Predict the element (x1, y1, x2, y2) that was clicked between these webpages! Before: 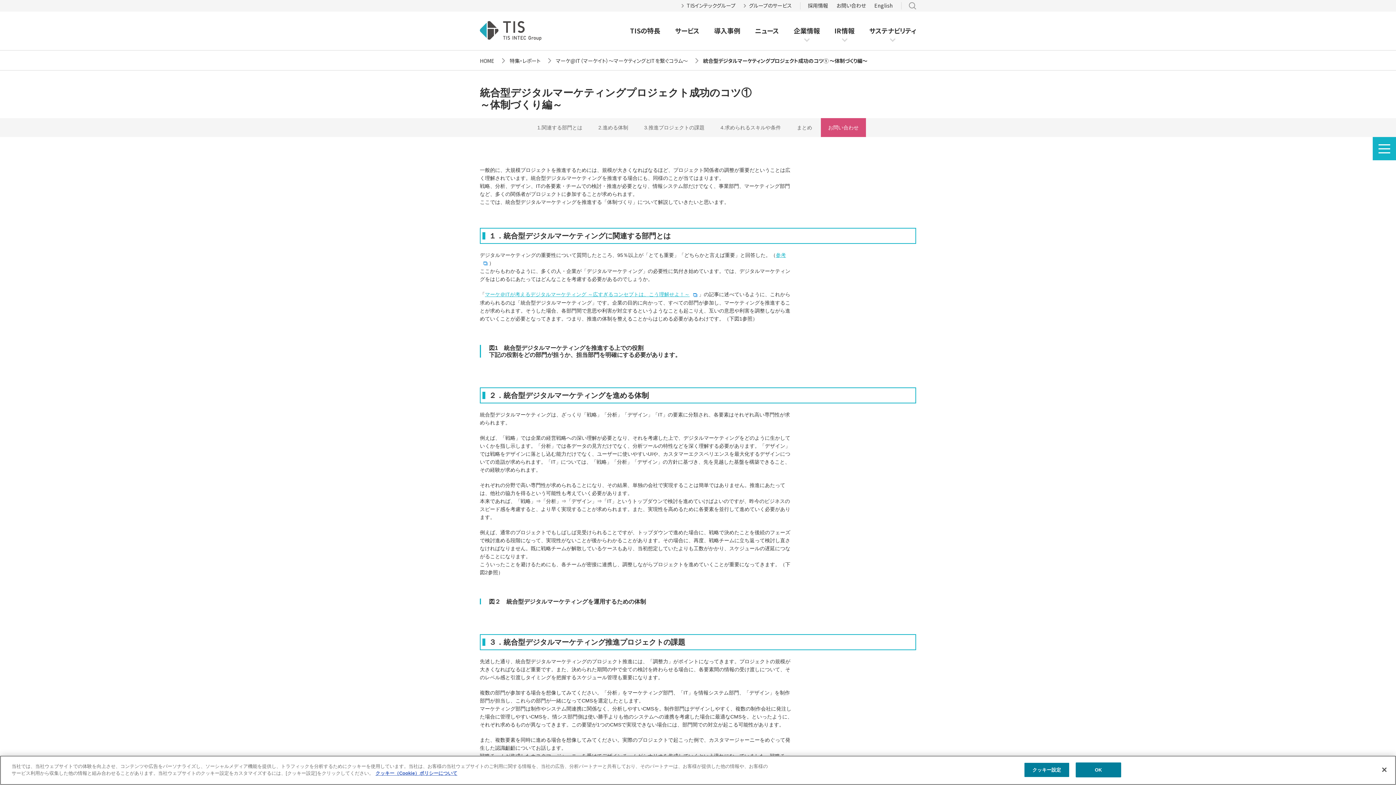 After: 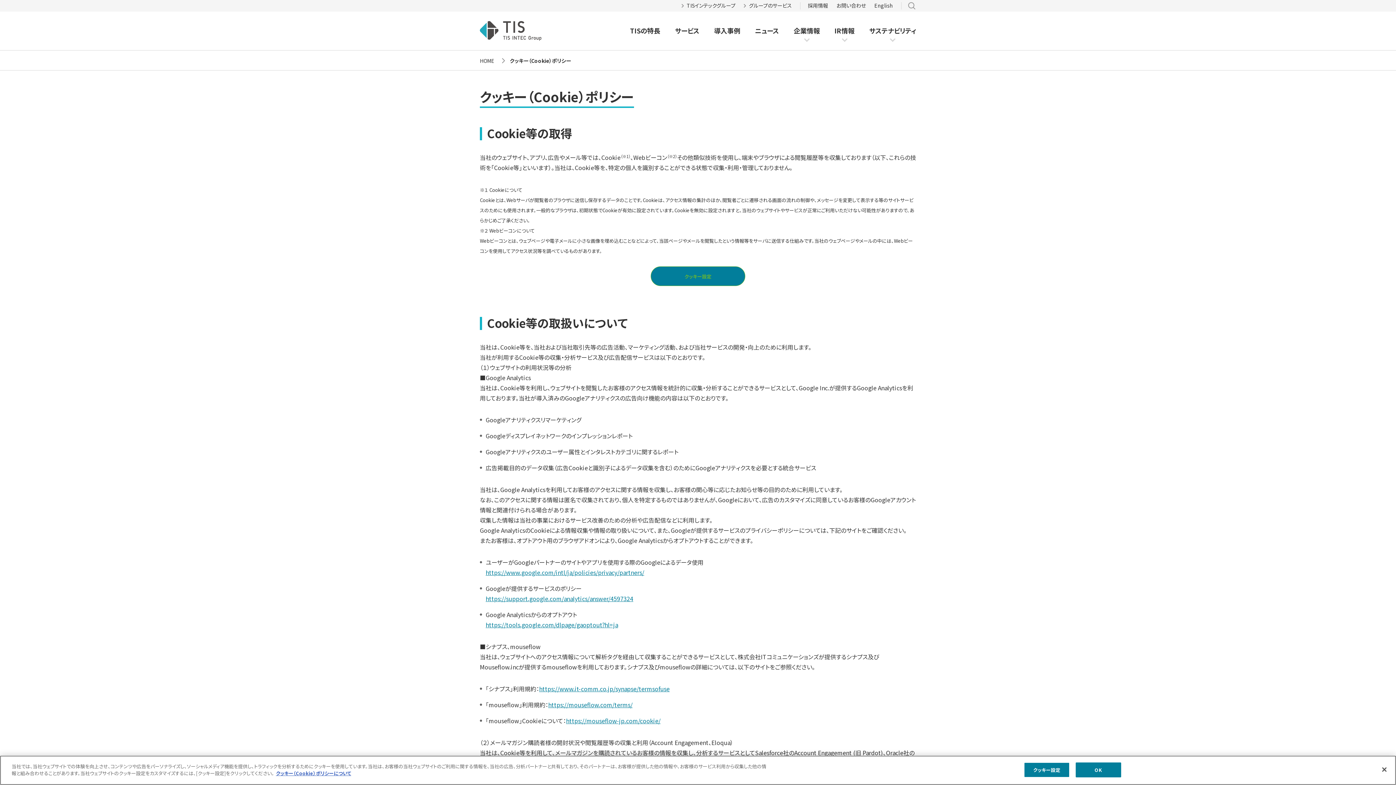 Action: label: クッキー（Cookie）ポリシーについて, 新しいタブで開く bbox: (375, 770, 457, 776)